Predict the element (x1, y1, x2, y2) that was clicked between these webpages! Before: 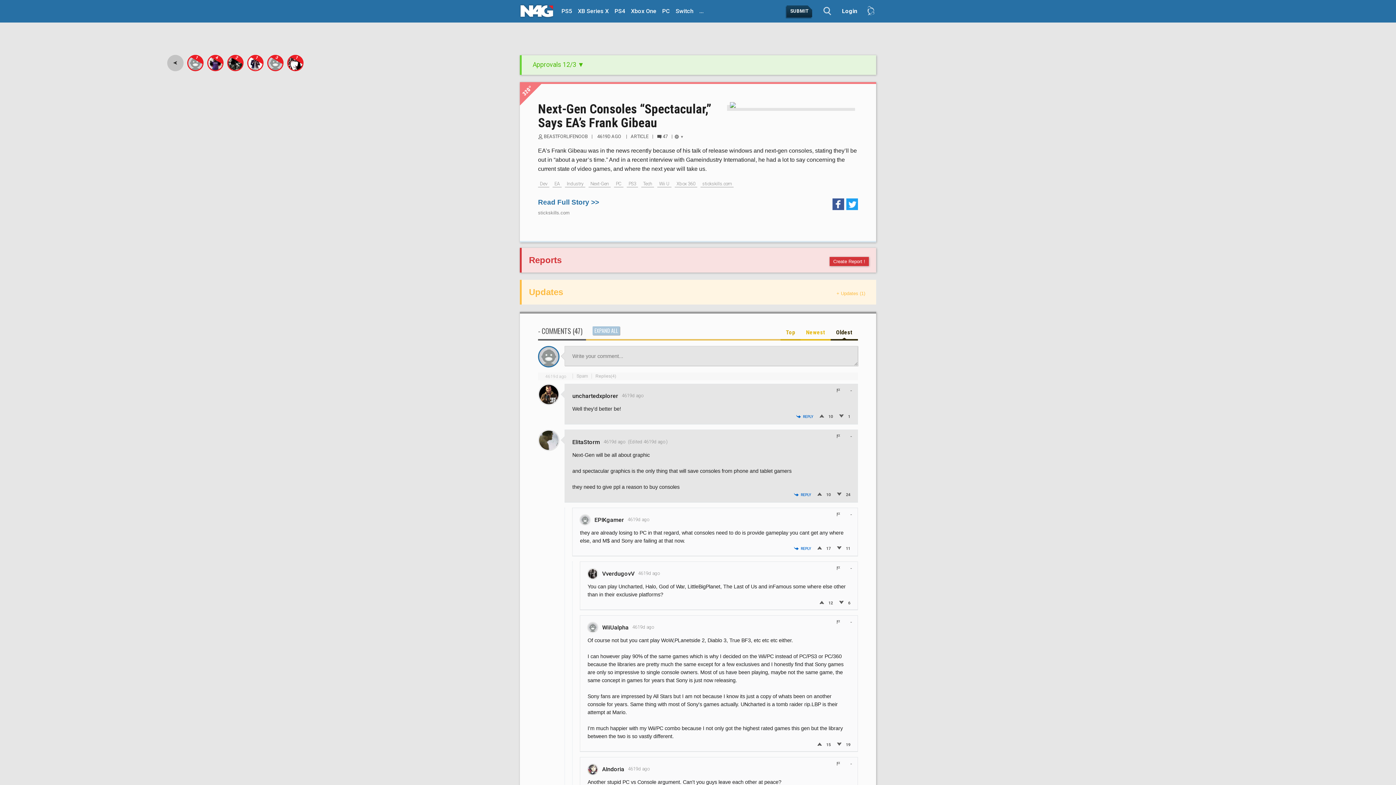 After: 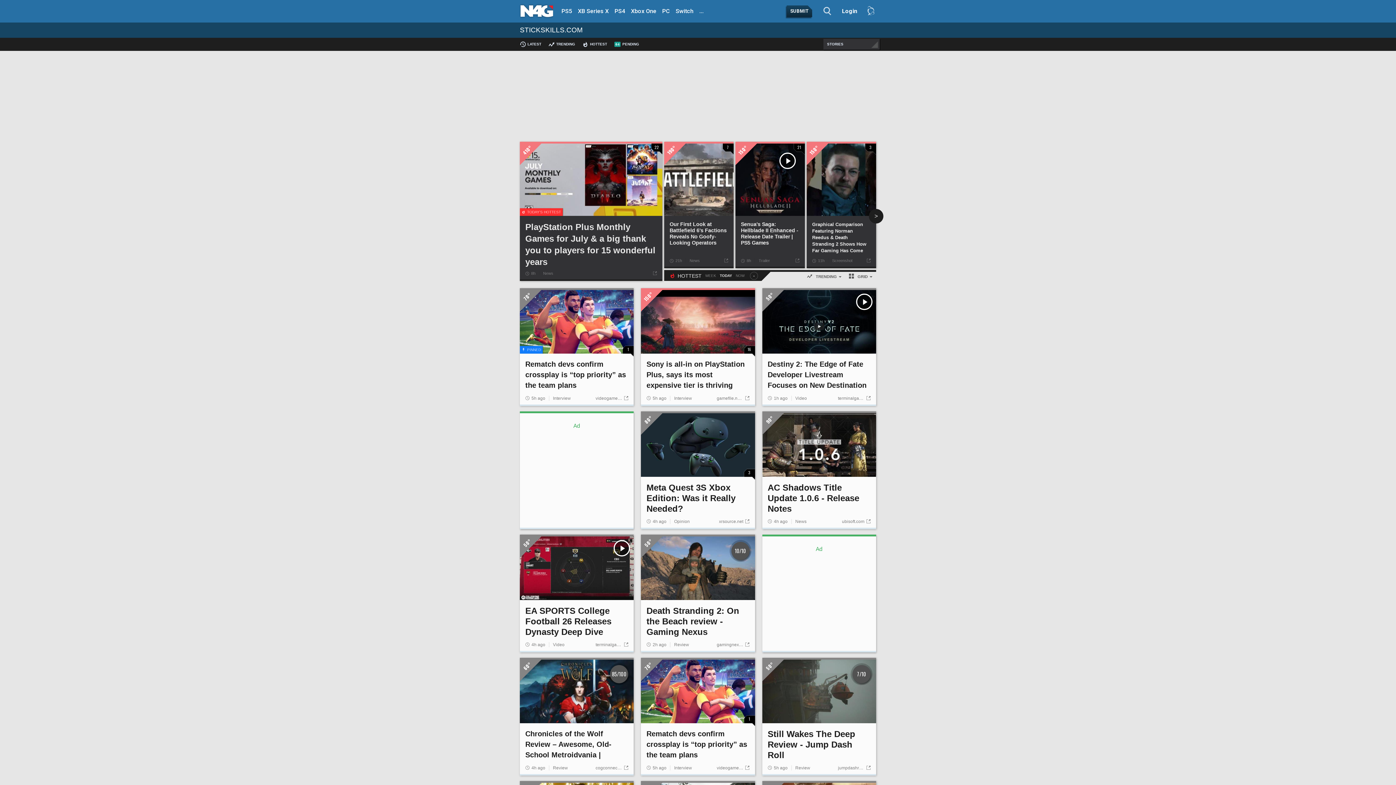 Action: bbox: (700, 180, 733, 187) label: stickskills.com